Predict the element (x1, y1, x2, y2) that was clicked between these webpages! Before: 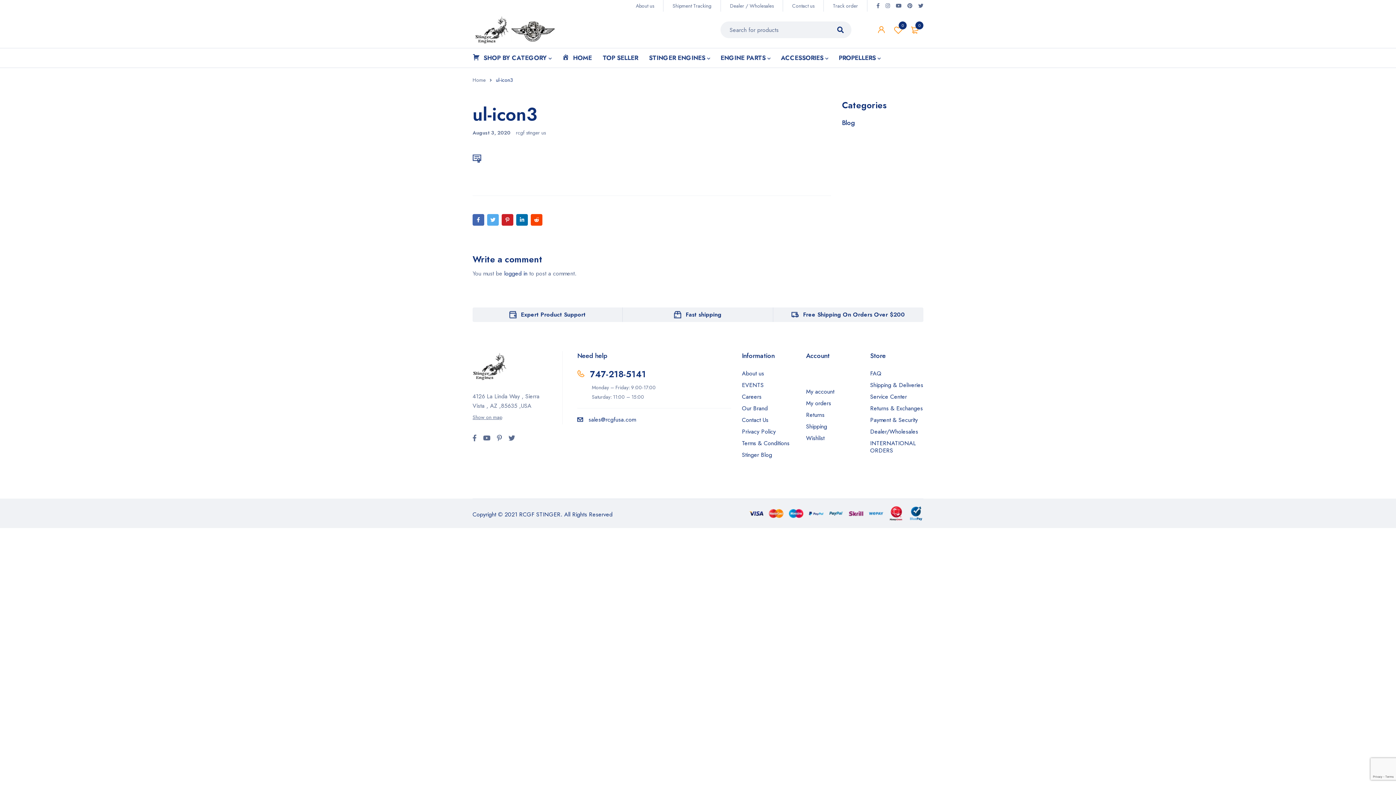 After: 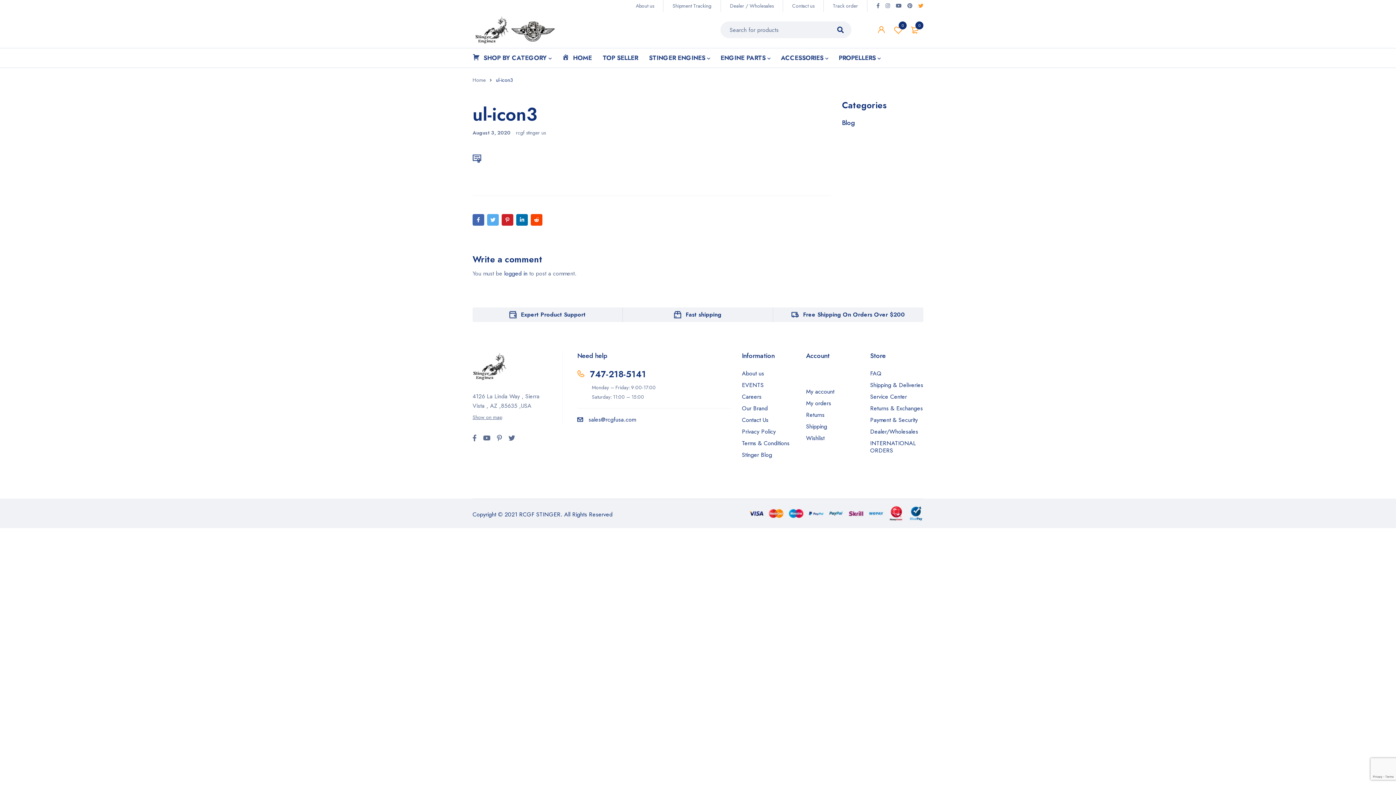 Action: bbox: (918, 2, 923, 9)